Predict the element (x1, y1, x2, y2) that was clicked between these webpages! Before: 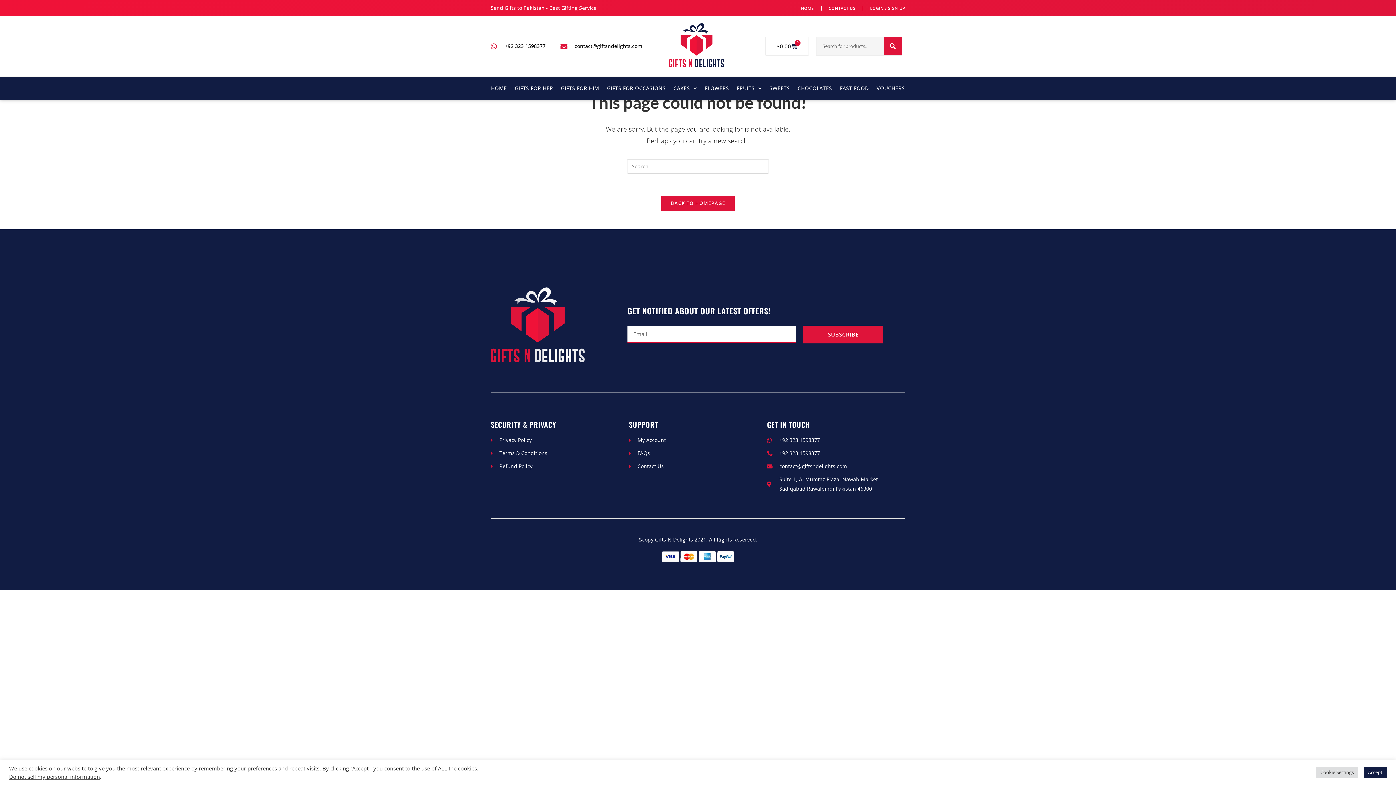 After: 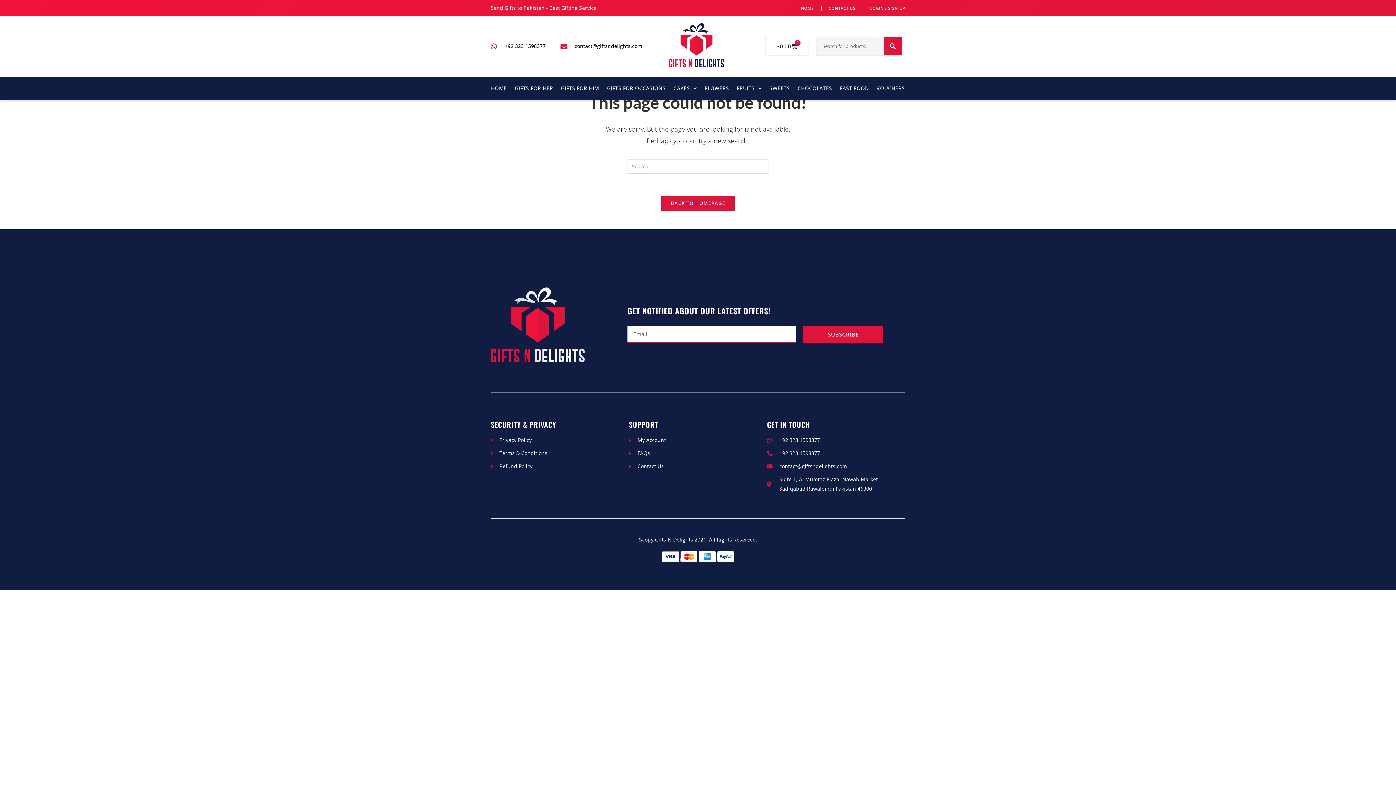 Action: label: Accept bbox: (1364, 767, 1387, 778)